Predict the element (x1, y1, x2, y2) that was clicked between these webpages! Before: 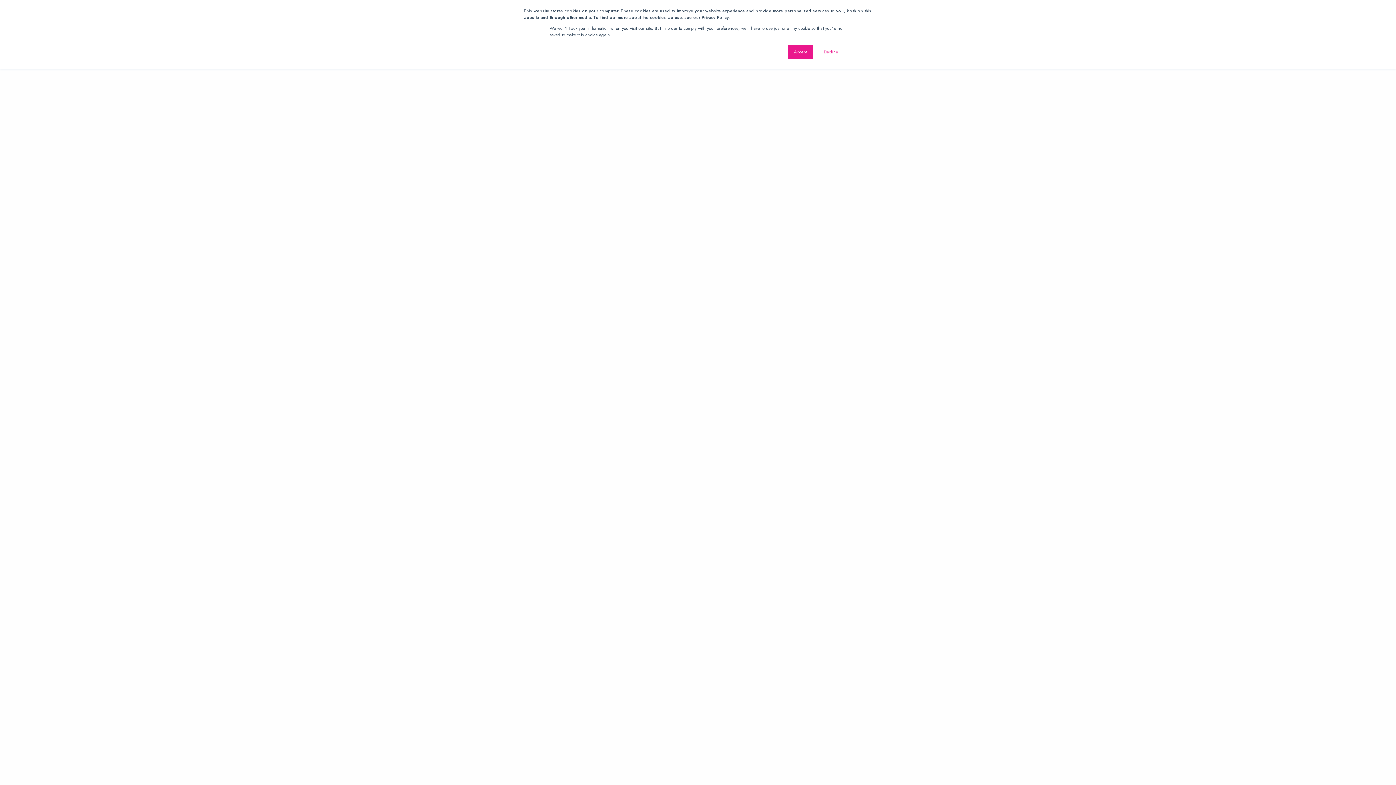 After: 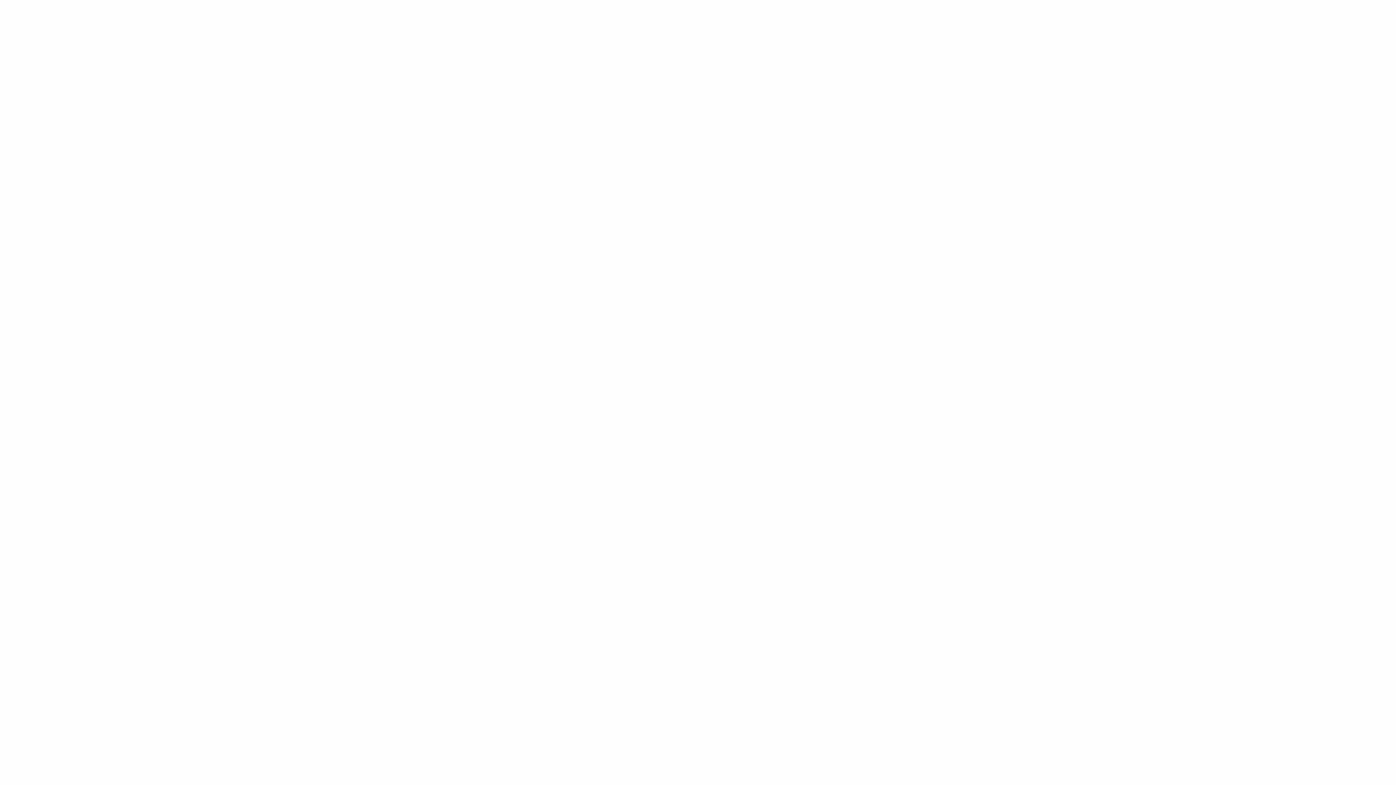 Action: bbox: (817, 44, 844, 59) label: Decline